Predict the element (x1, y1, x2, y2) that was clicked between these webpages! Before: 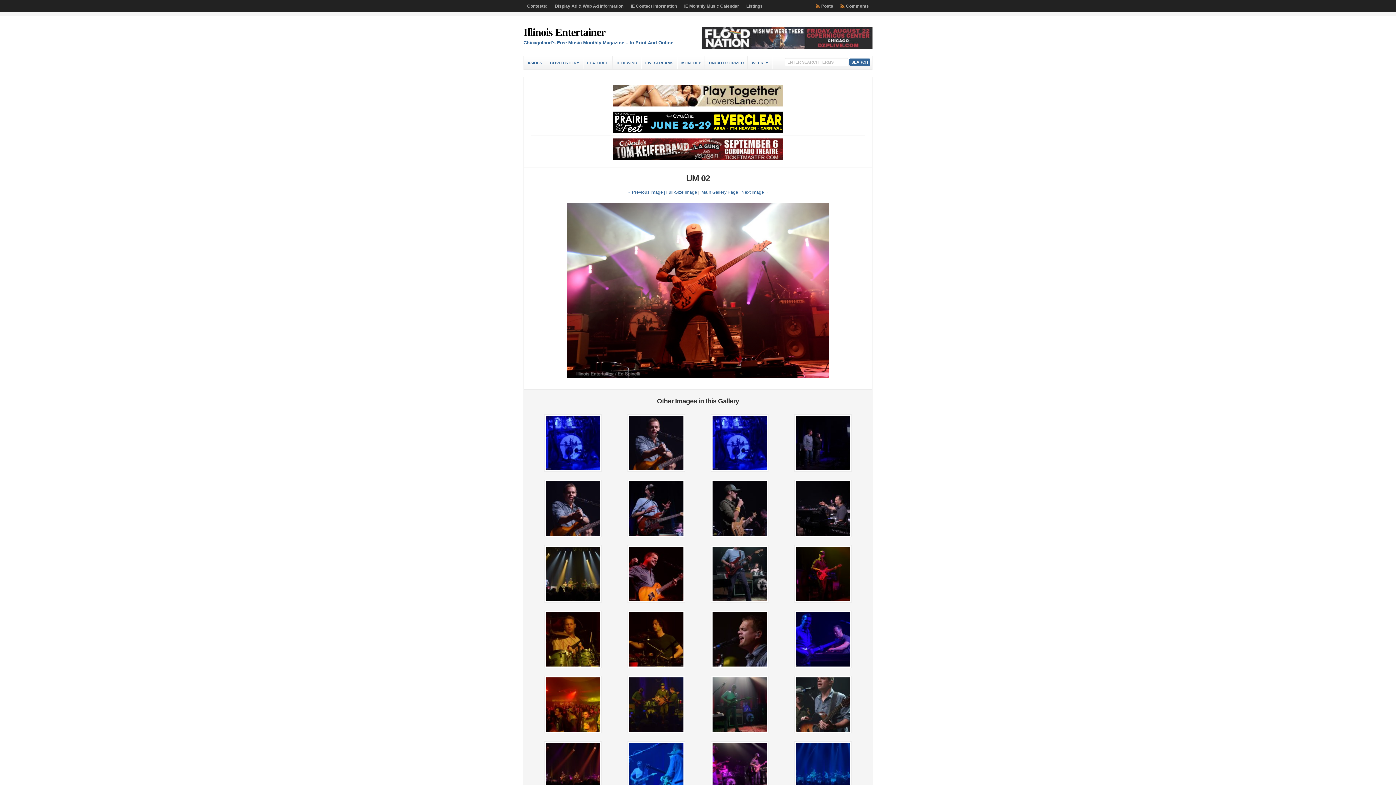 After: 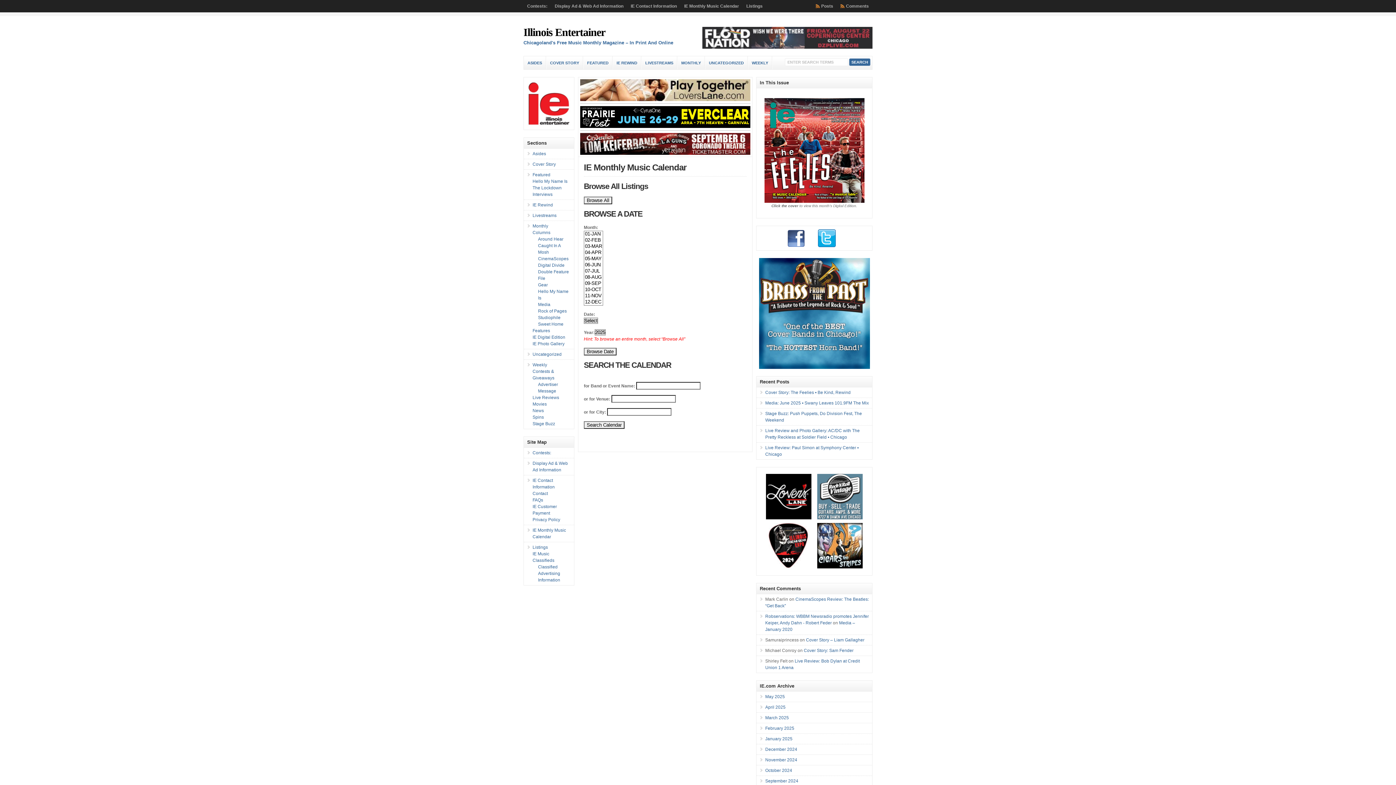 Action: bbox: (680, 0, 742, 12) label: IE Monthly Music Calendar